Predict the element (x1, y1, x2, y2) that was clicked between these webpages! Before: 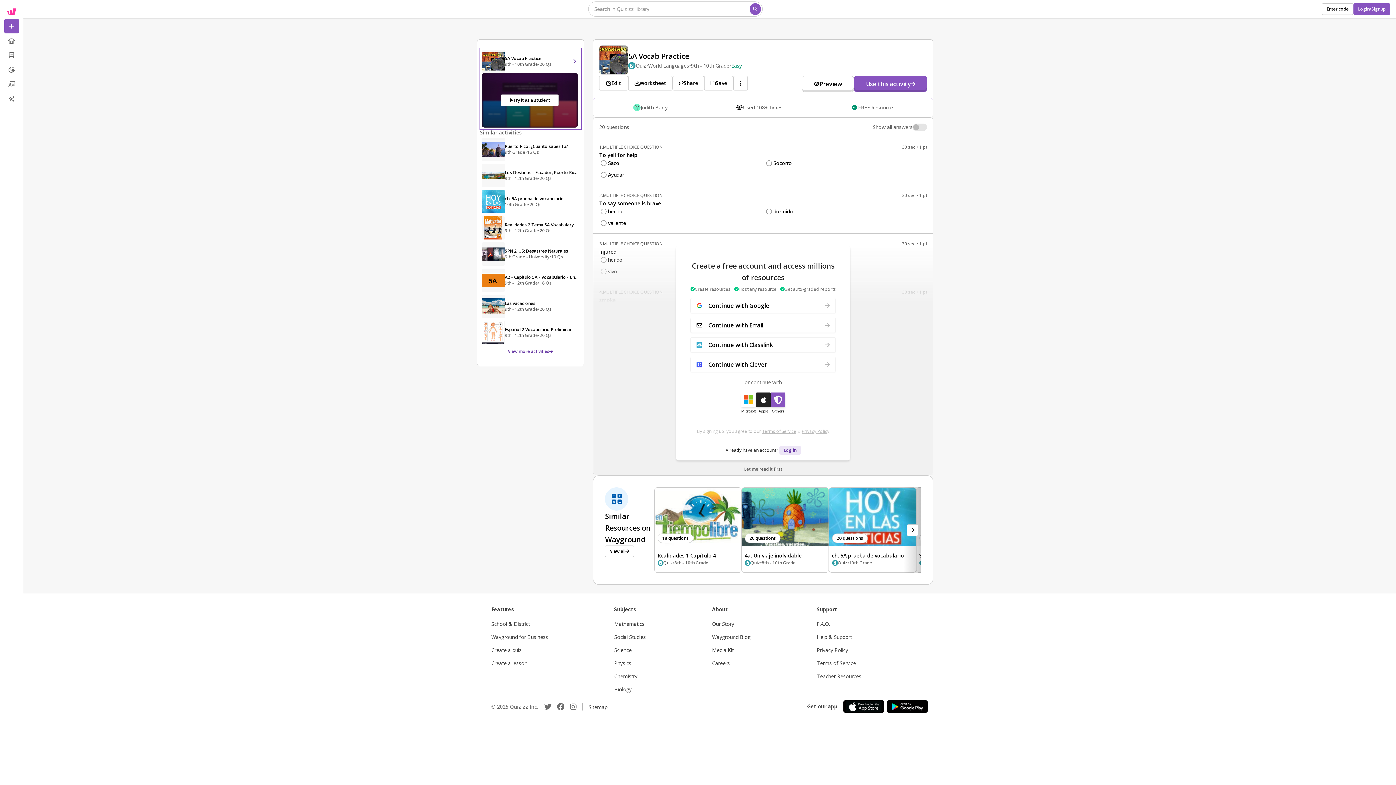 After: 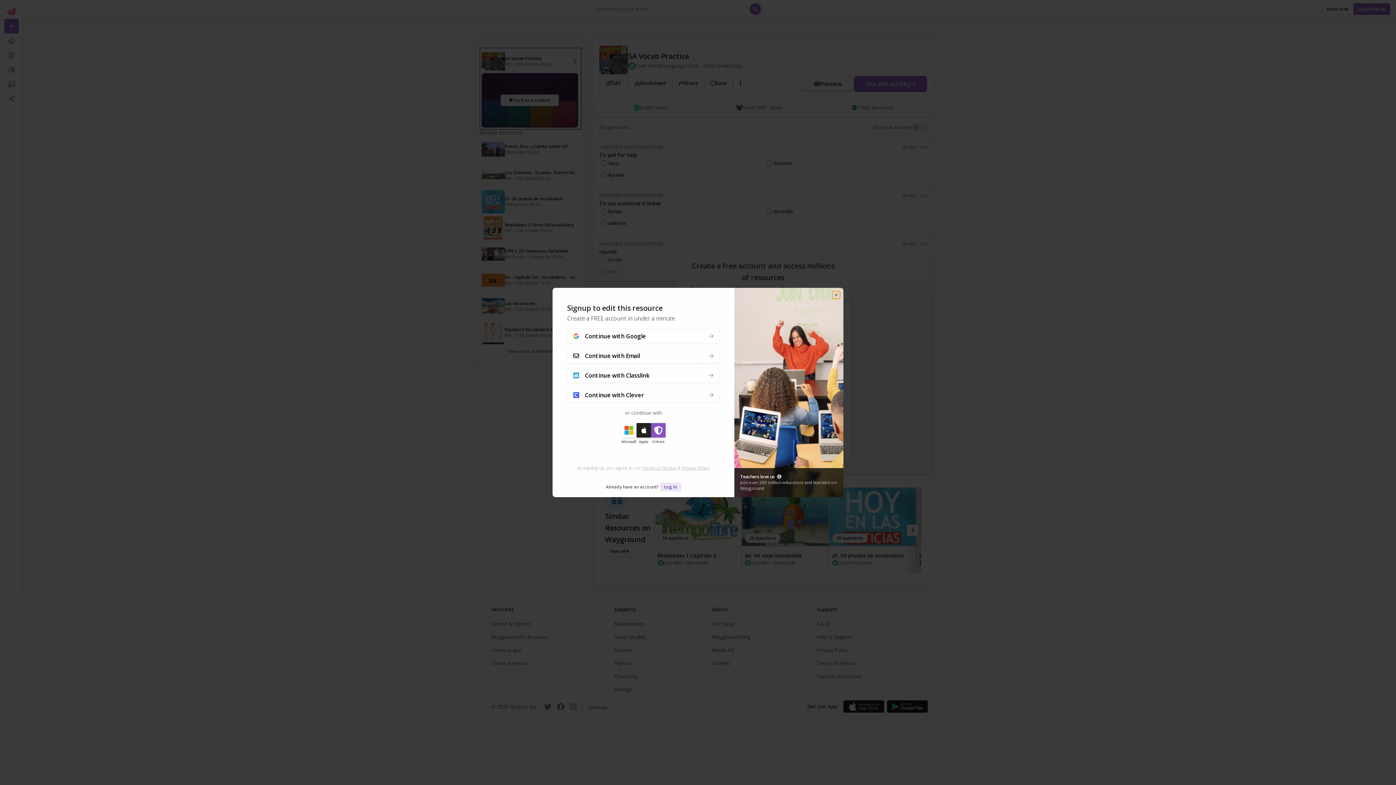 Action: label: Edit bbox: (599, 76, 628, 90)